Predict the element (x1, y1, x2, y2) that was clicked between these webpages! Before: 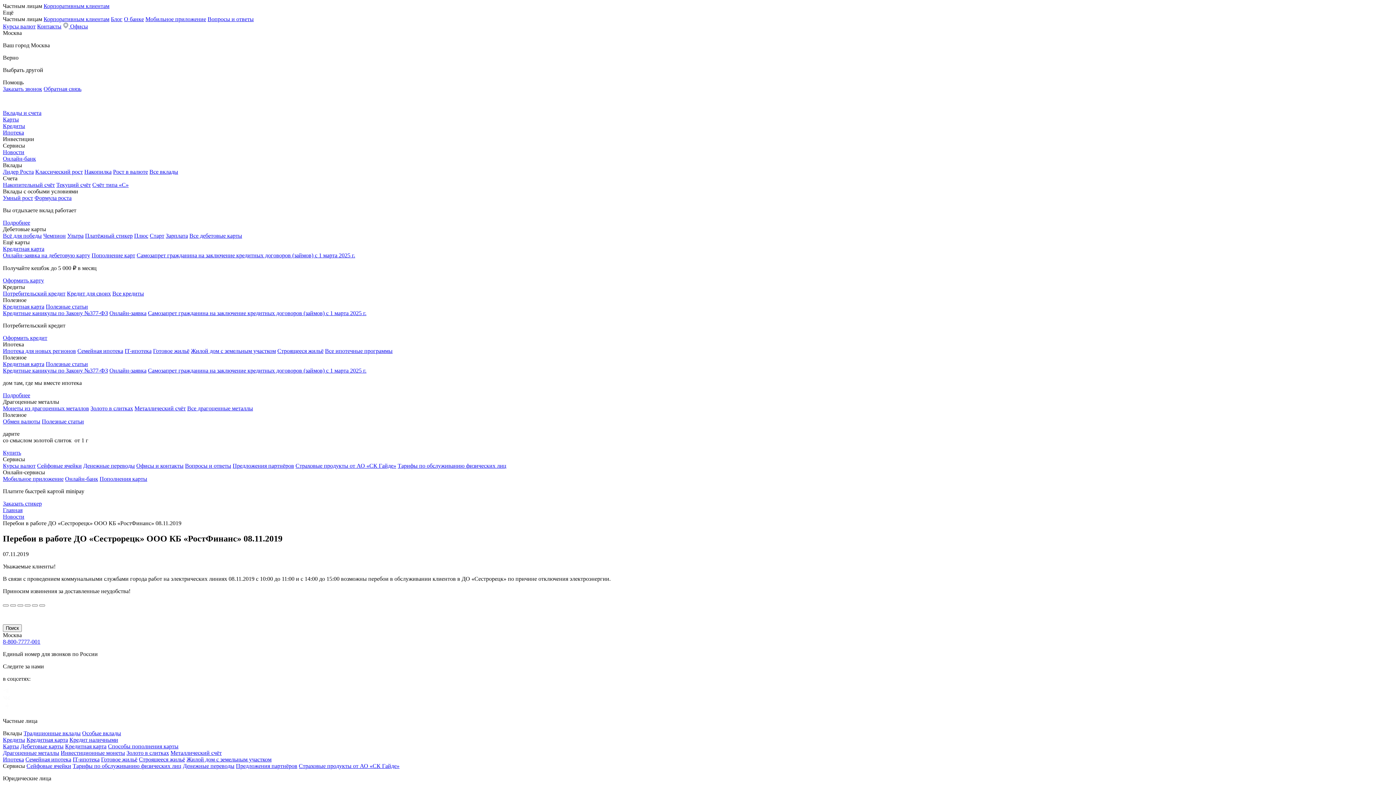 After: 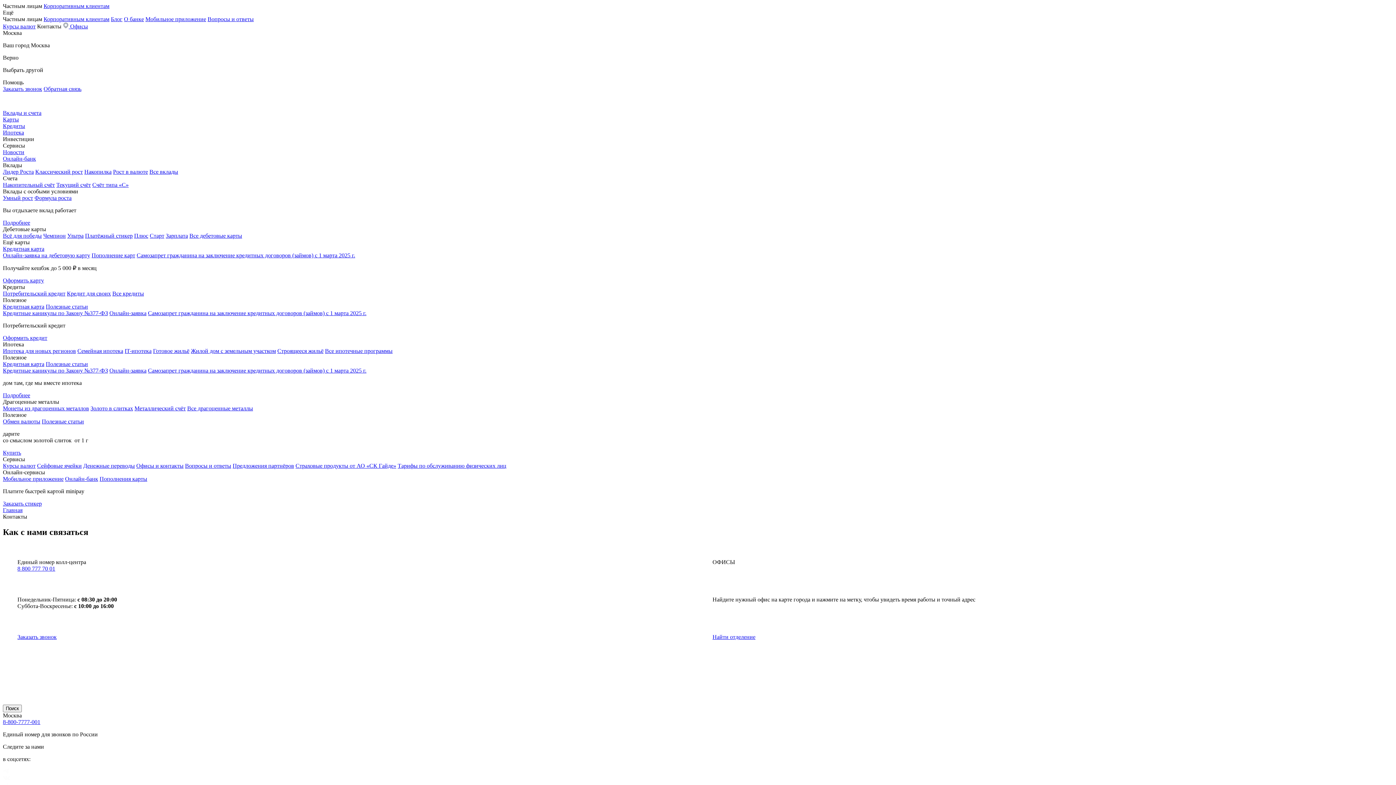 Action: label: Офисы и контакты bbox: (136, 462, 183, 469)